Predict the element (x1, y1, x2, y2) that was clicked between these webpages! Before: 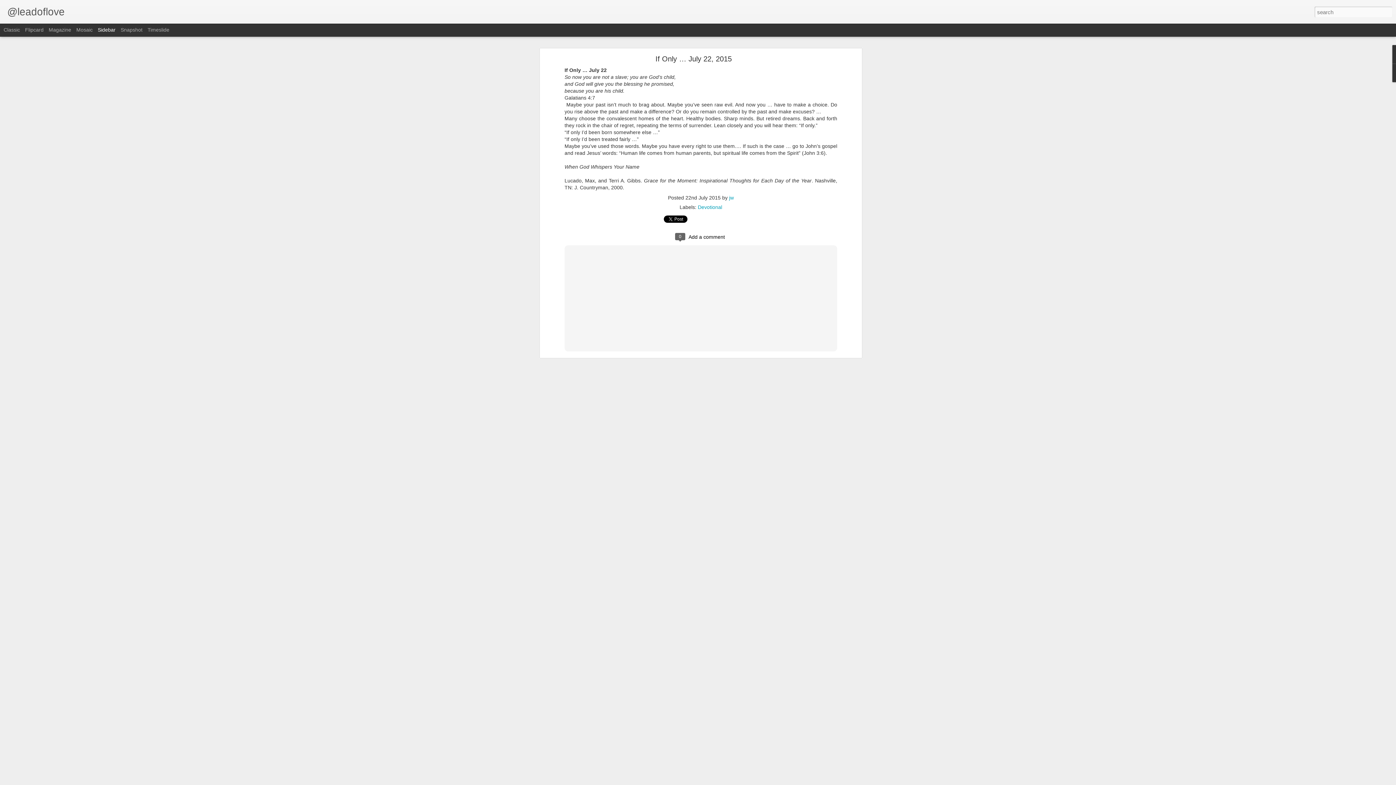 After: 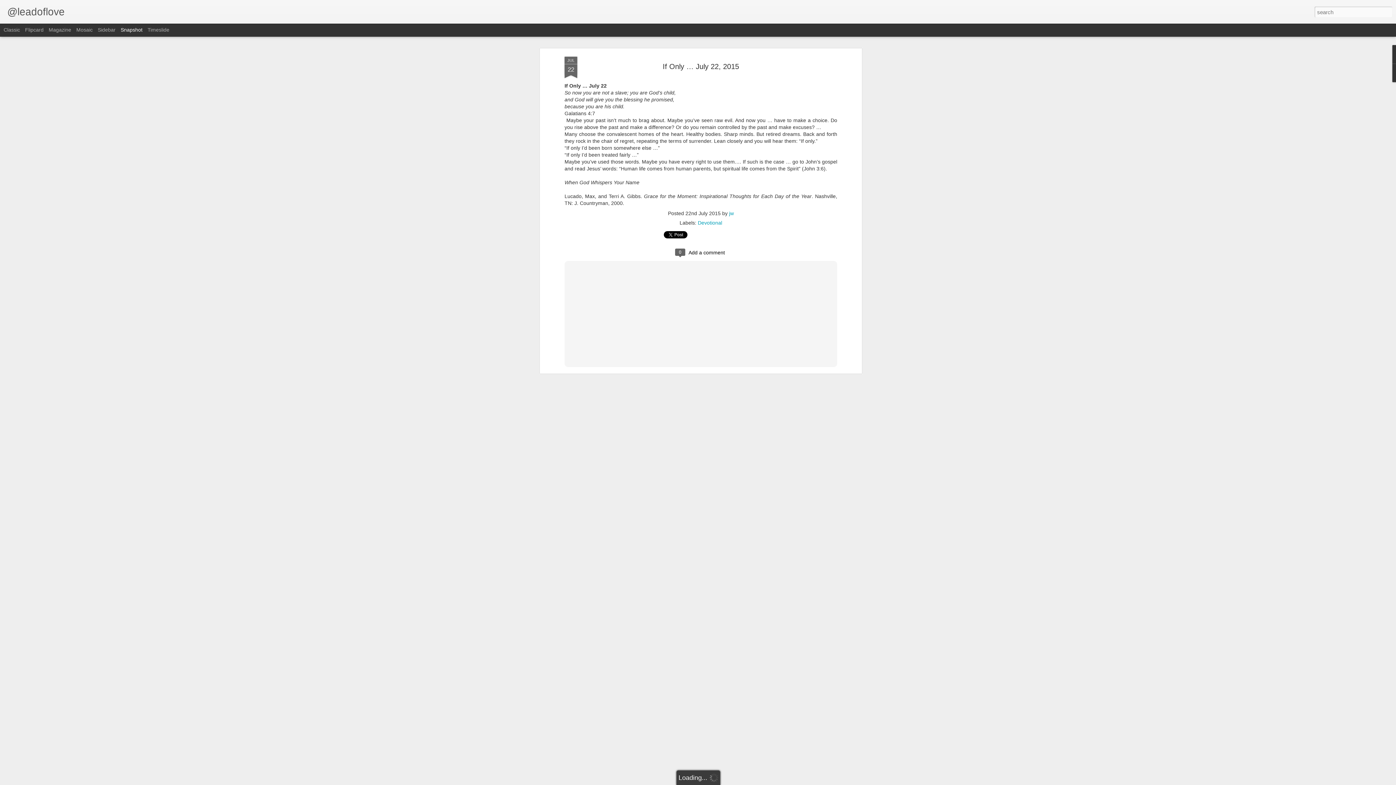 Action: label: Snapshot bbox: (120, 26, 142, 32)